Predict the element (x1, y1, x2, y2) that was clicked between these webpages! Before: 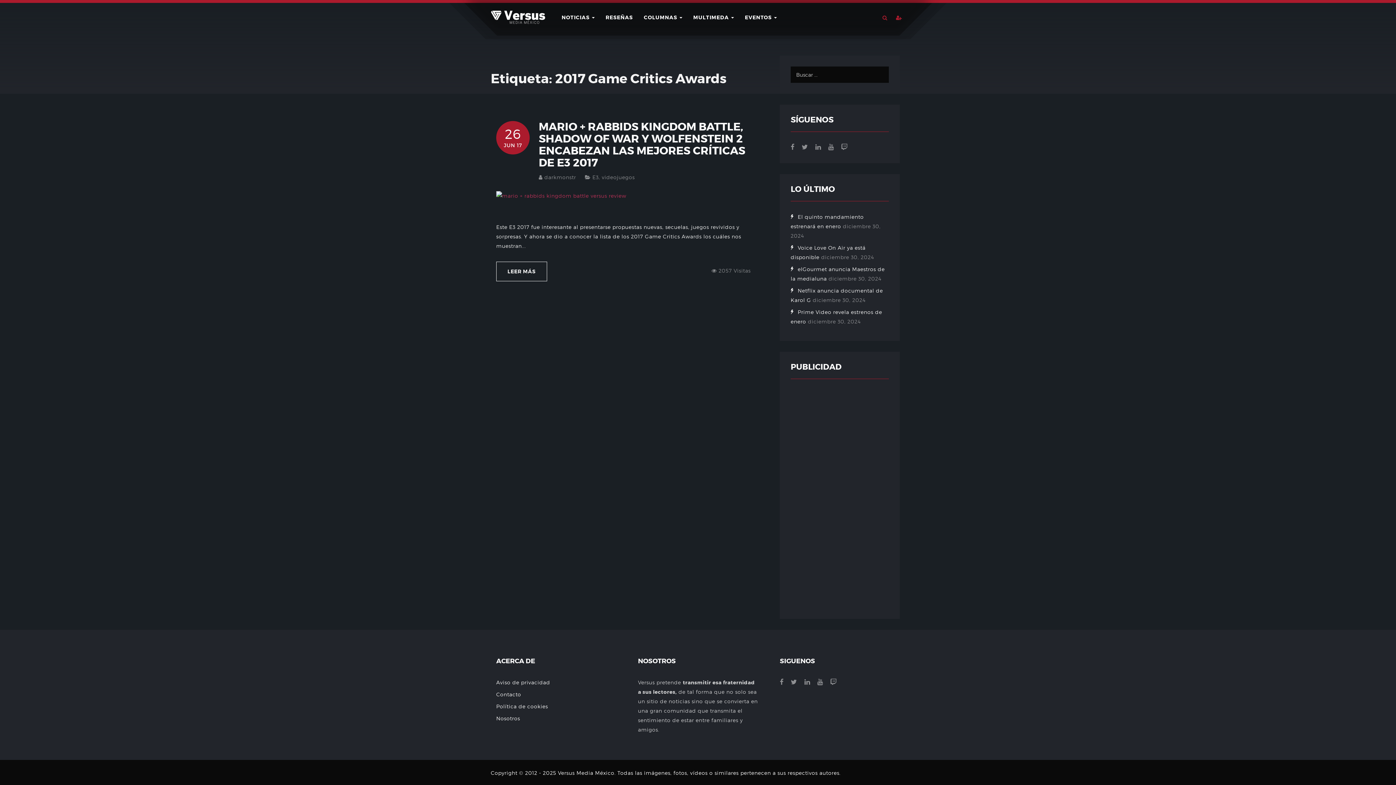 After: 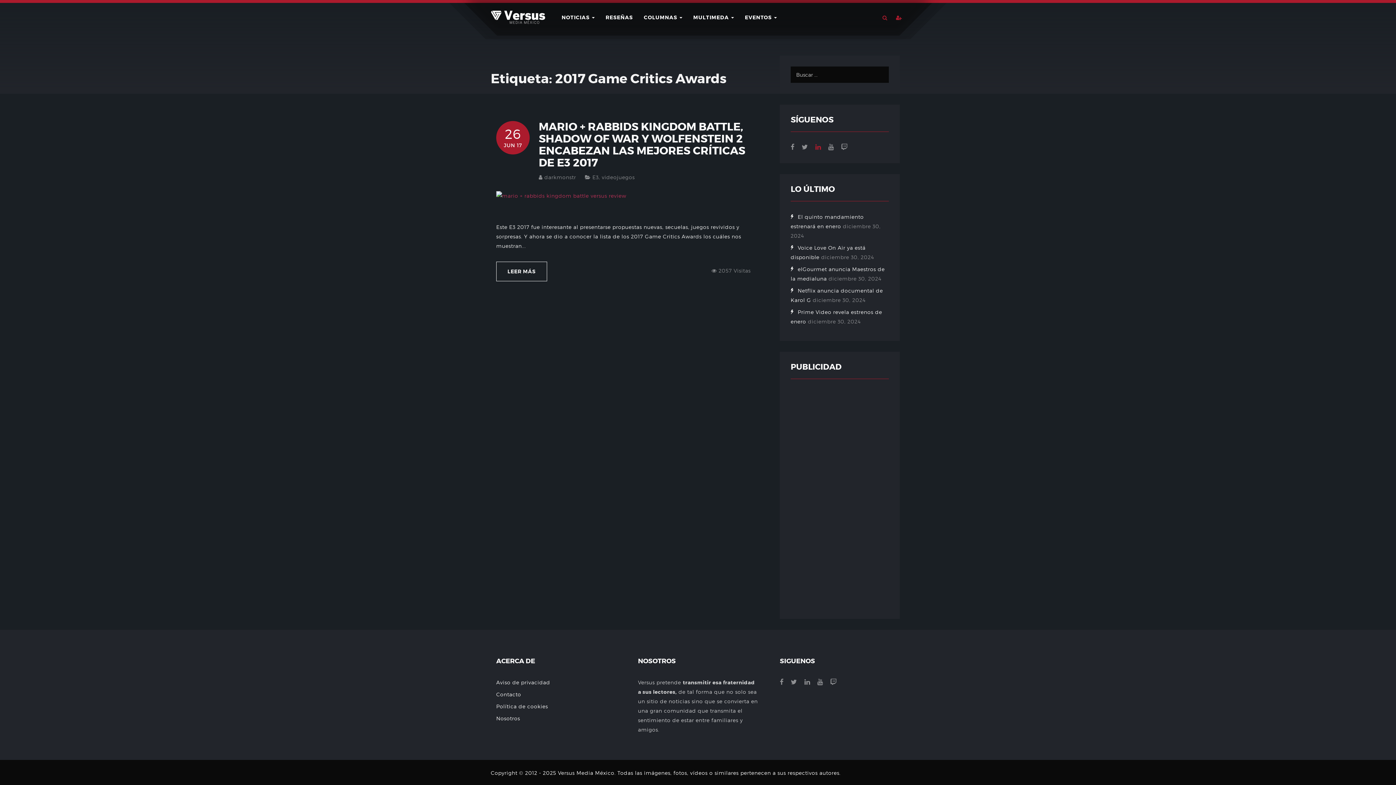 Action: bbox: (815, 143, 821, 149)